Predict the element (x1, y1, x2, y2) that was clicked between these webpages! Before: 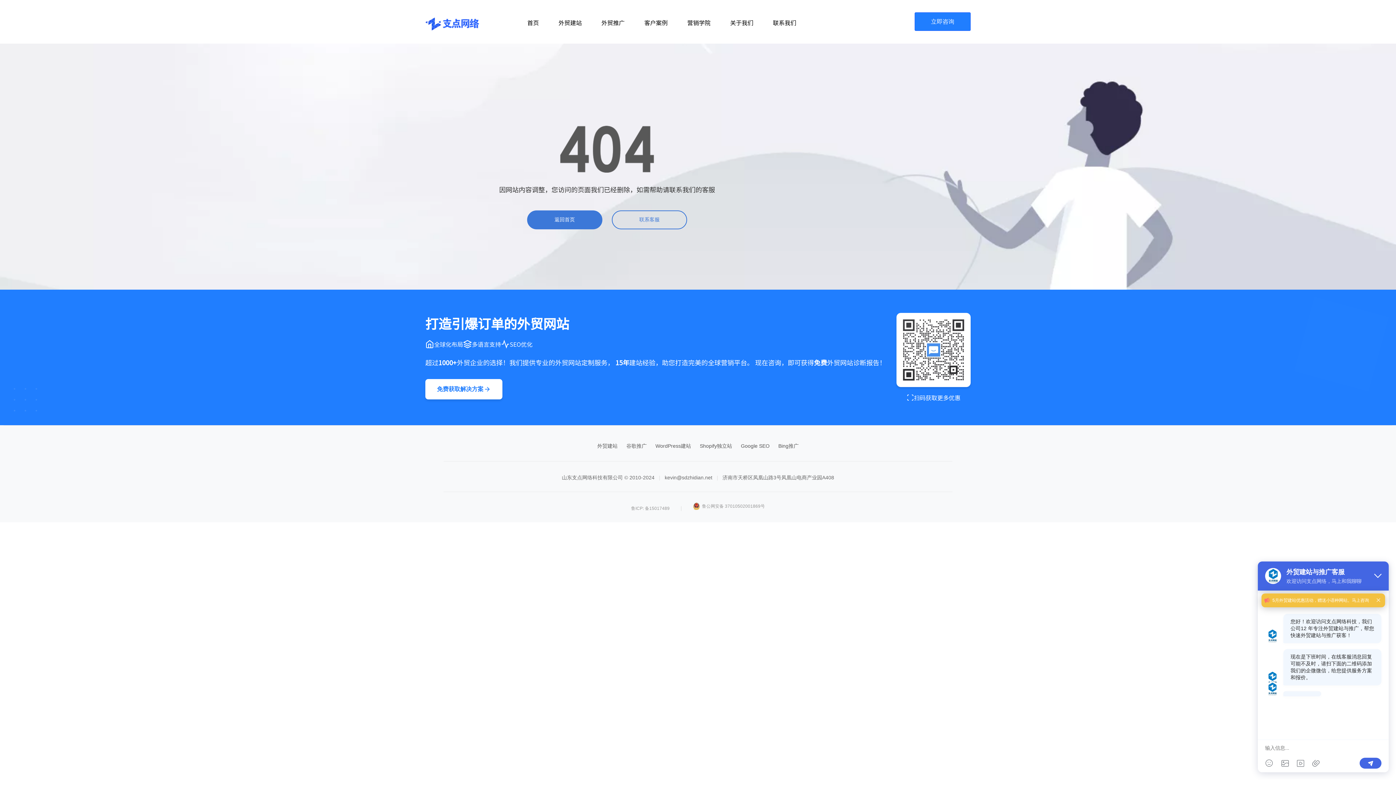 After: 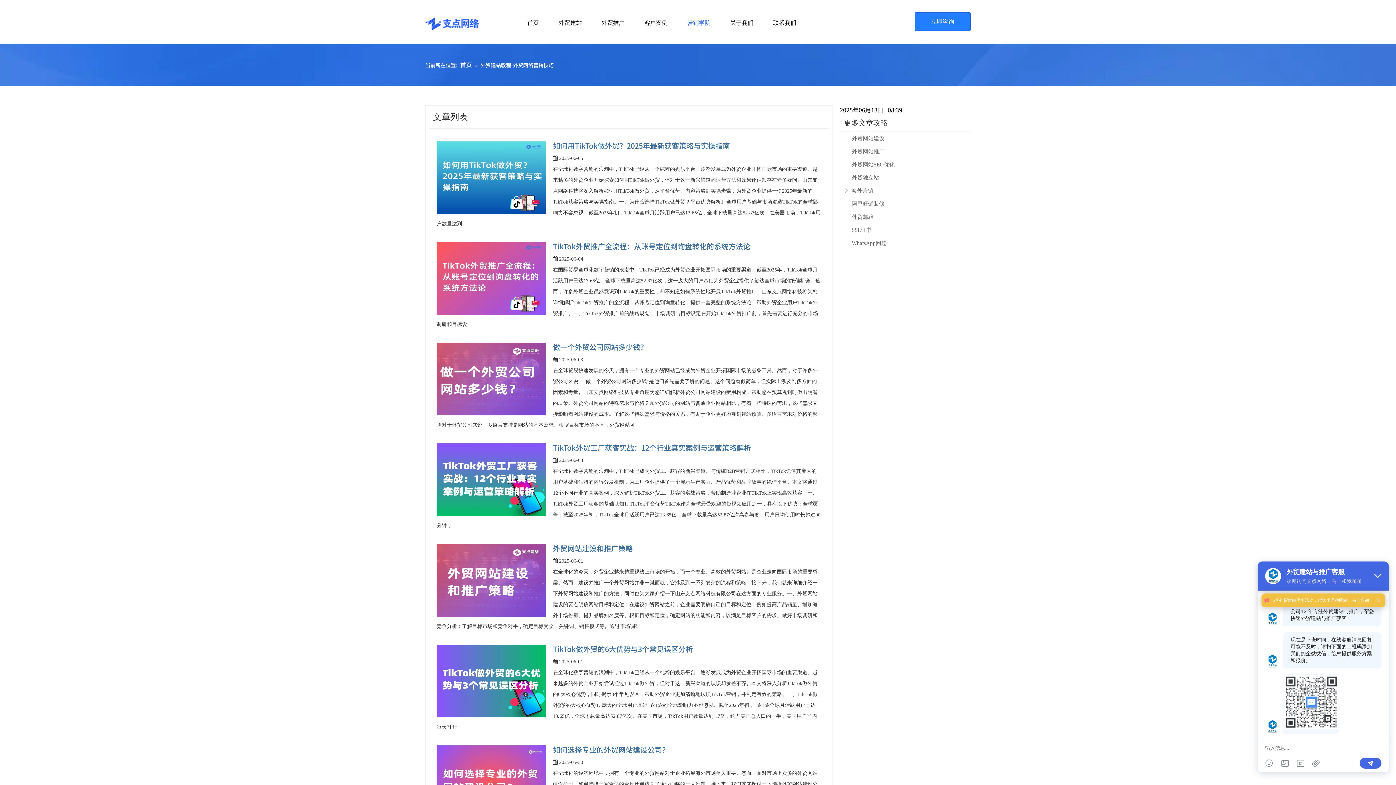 Action: bbox: (677, 14, 720, 30) label: 营销学院